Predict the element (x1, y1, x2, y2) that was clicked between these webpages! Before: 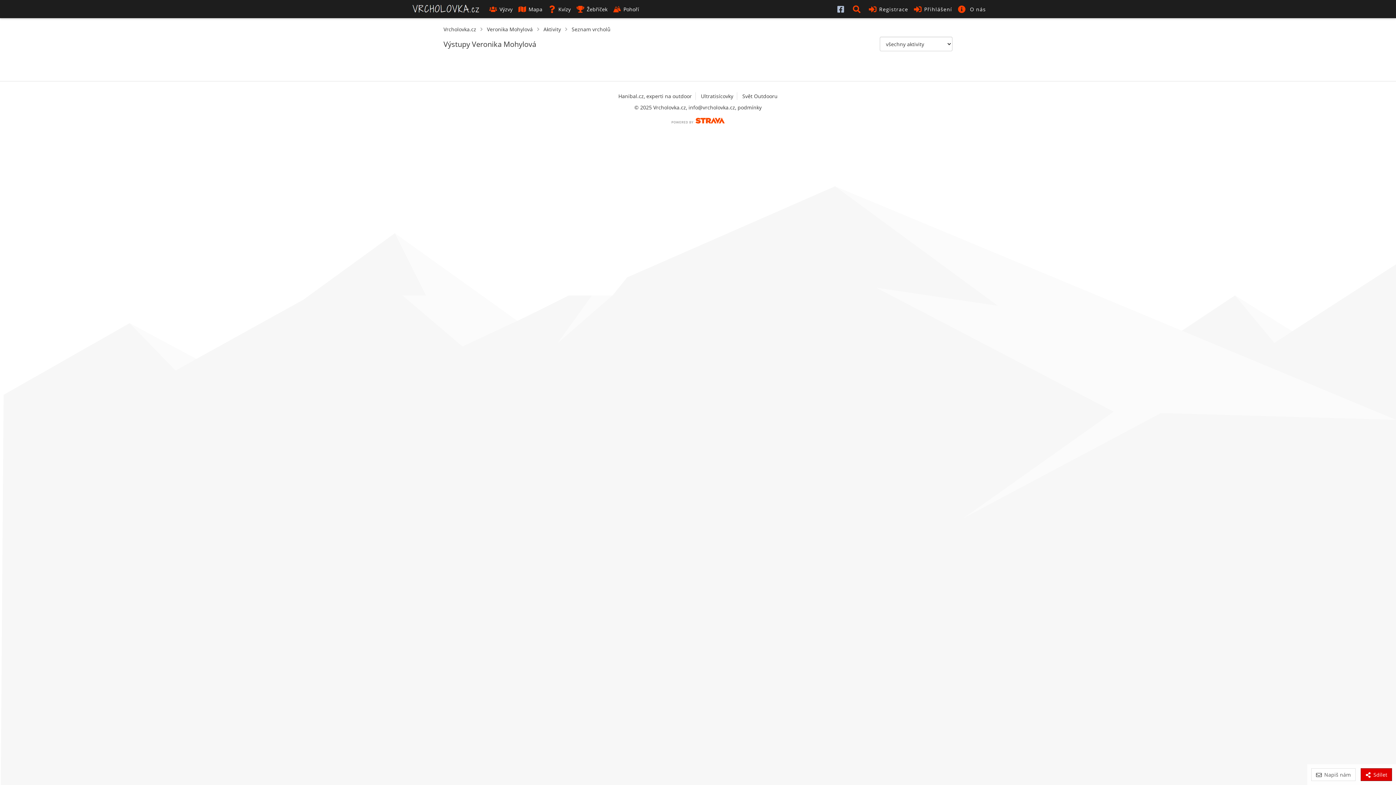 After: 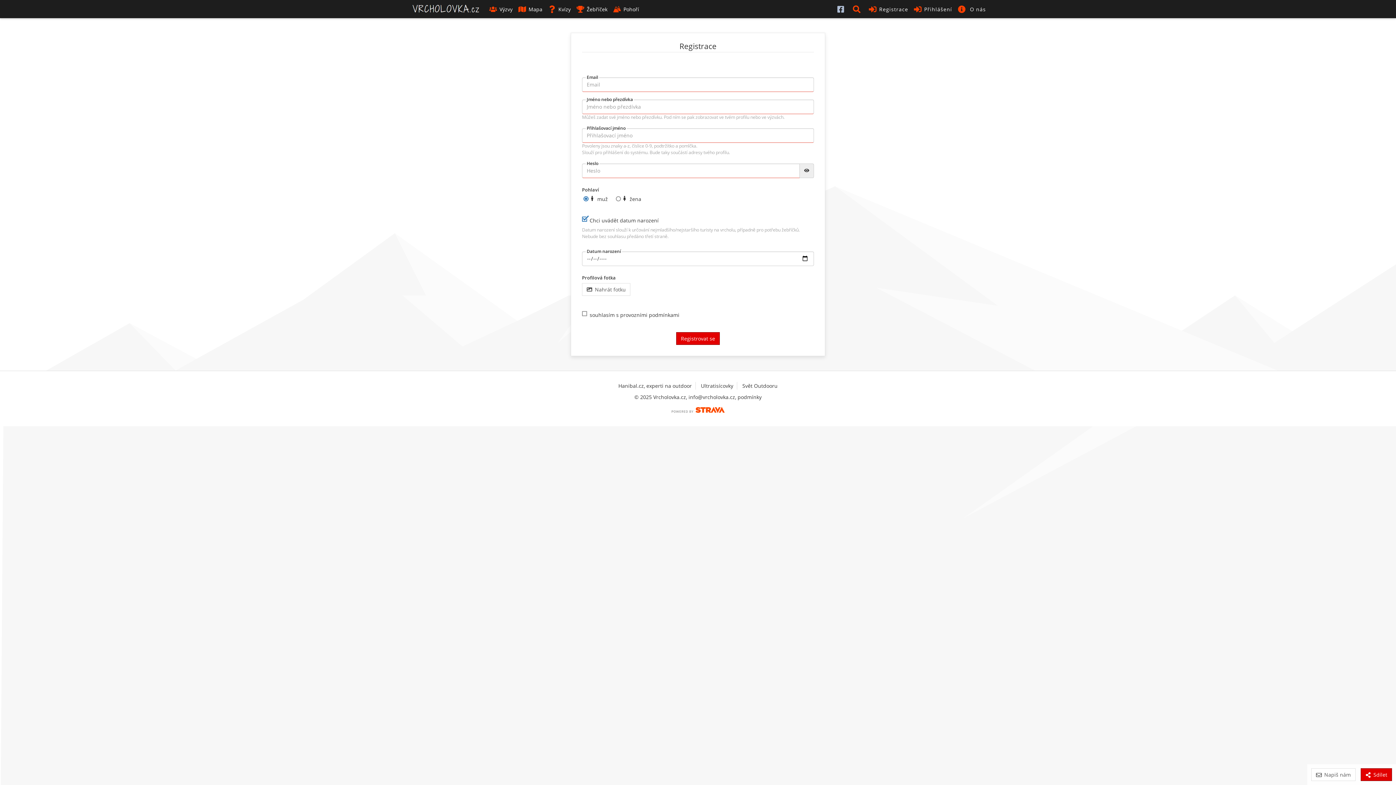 Action: bbox: (866, 0, 911, 18) label: Registrace